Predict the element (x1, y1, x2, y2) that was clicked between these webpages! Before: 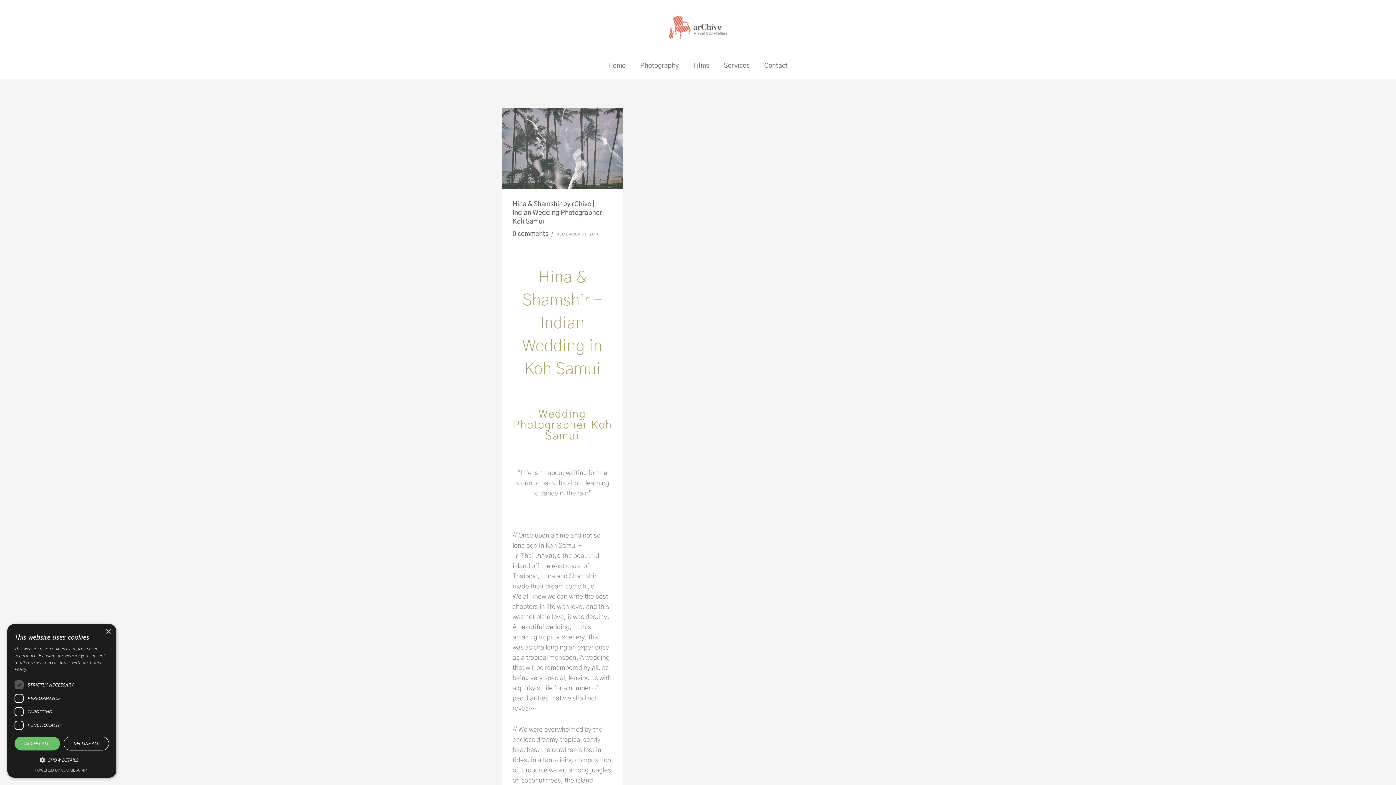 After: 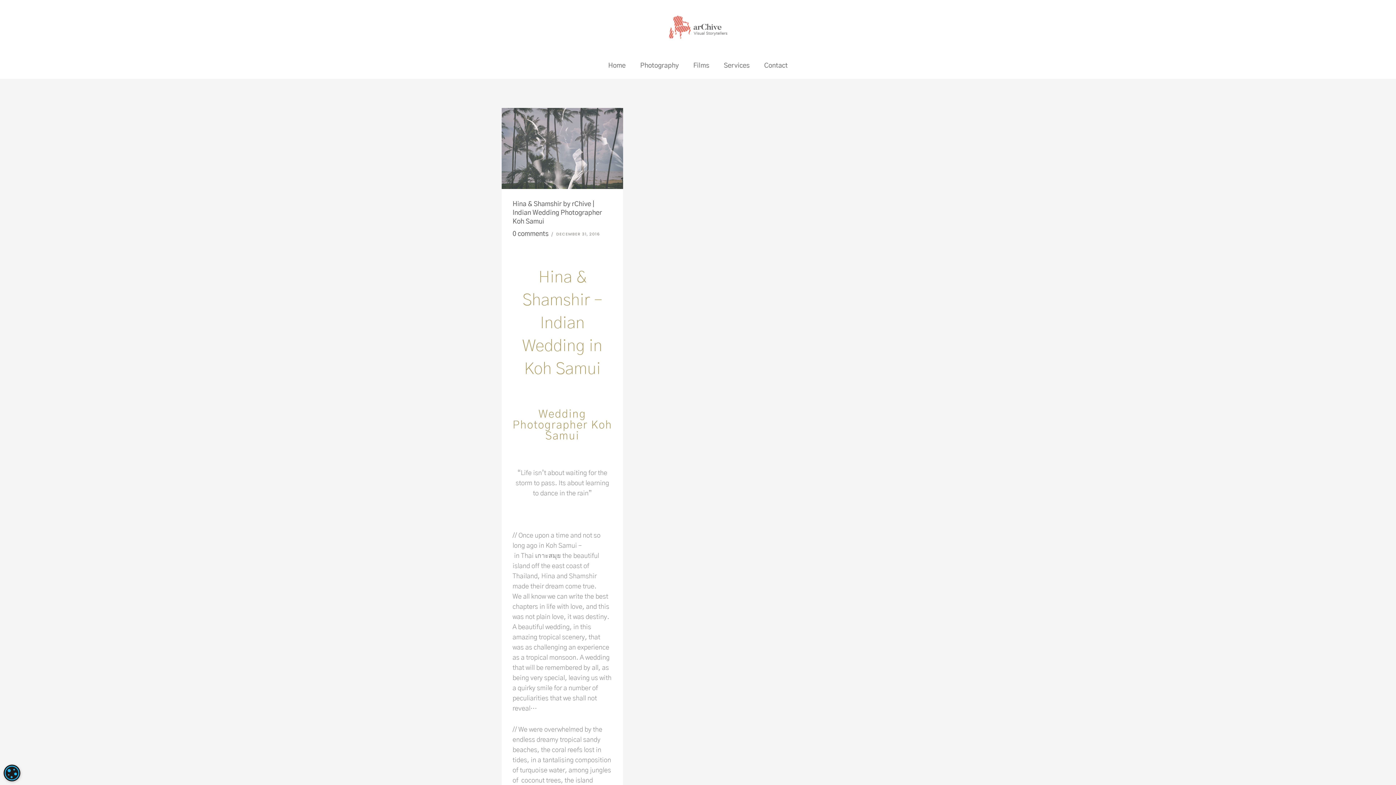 Action: bbox: (14, 737, 60, 750) label: ACCEPT ALL